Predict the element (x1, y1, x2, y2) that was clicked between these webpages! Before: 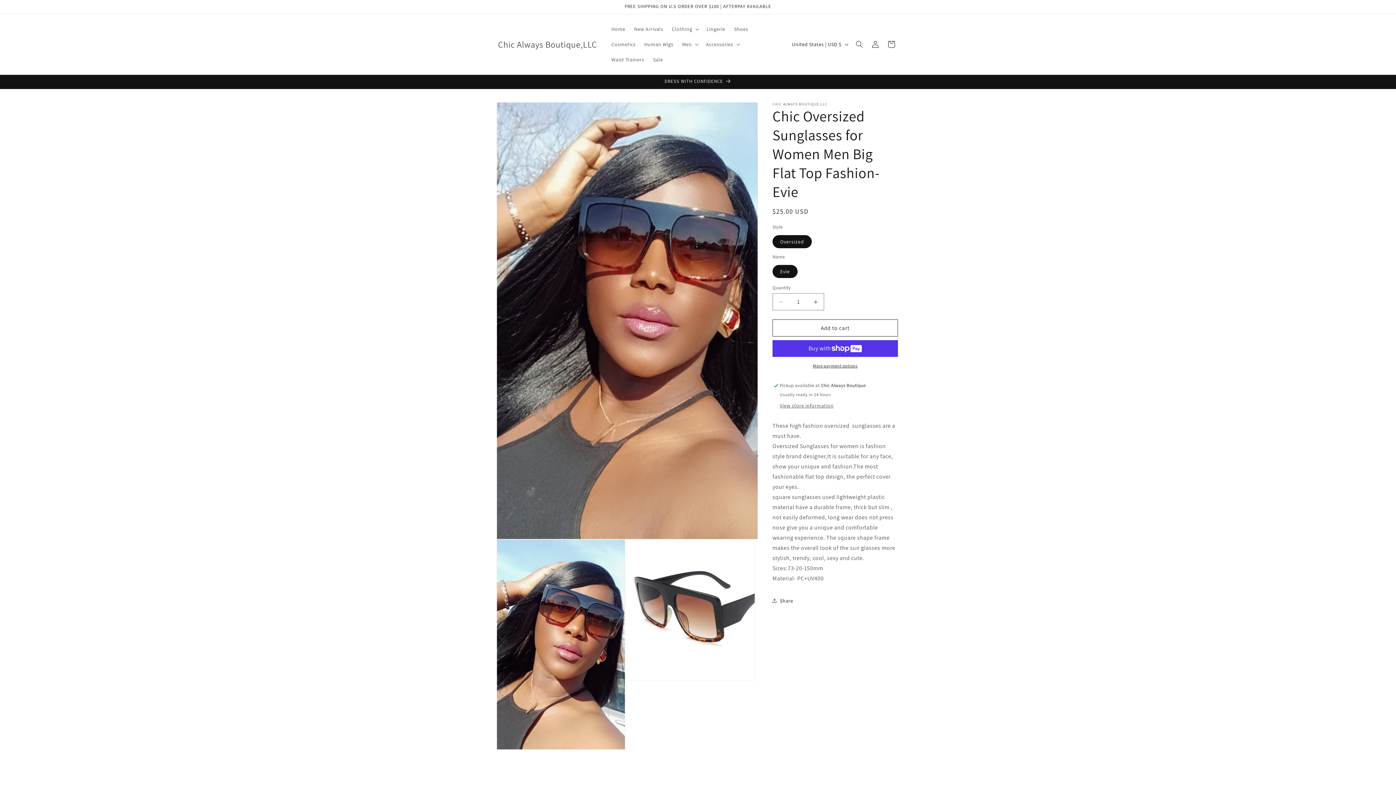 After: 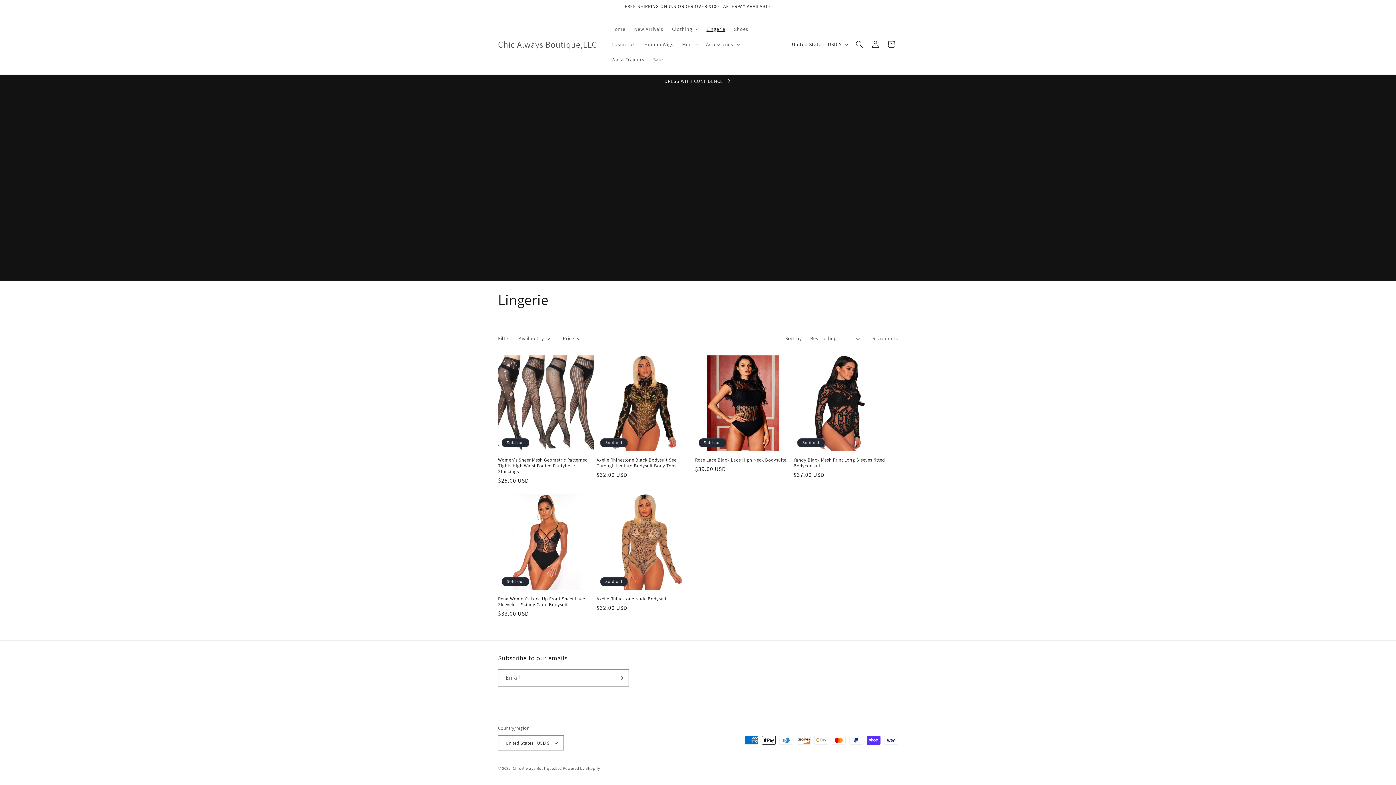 Action: bbox: (702, 21, 729, 36) label: Lingerie